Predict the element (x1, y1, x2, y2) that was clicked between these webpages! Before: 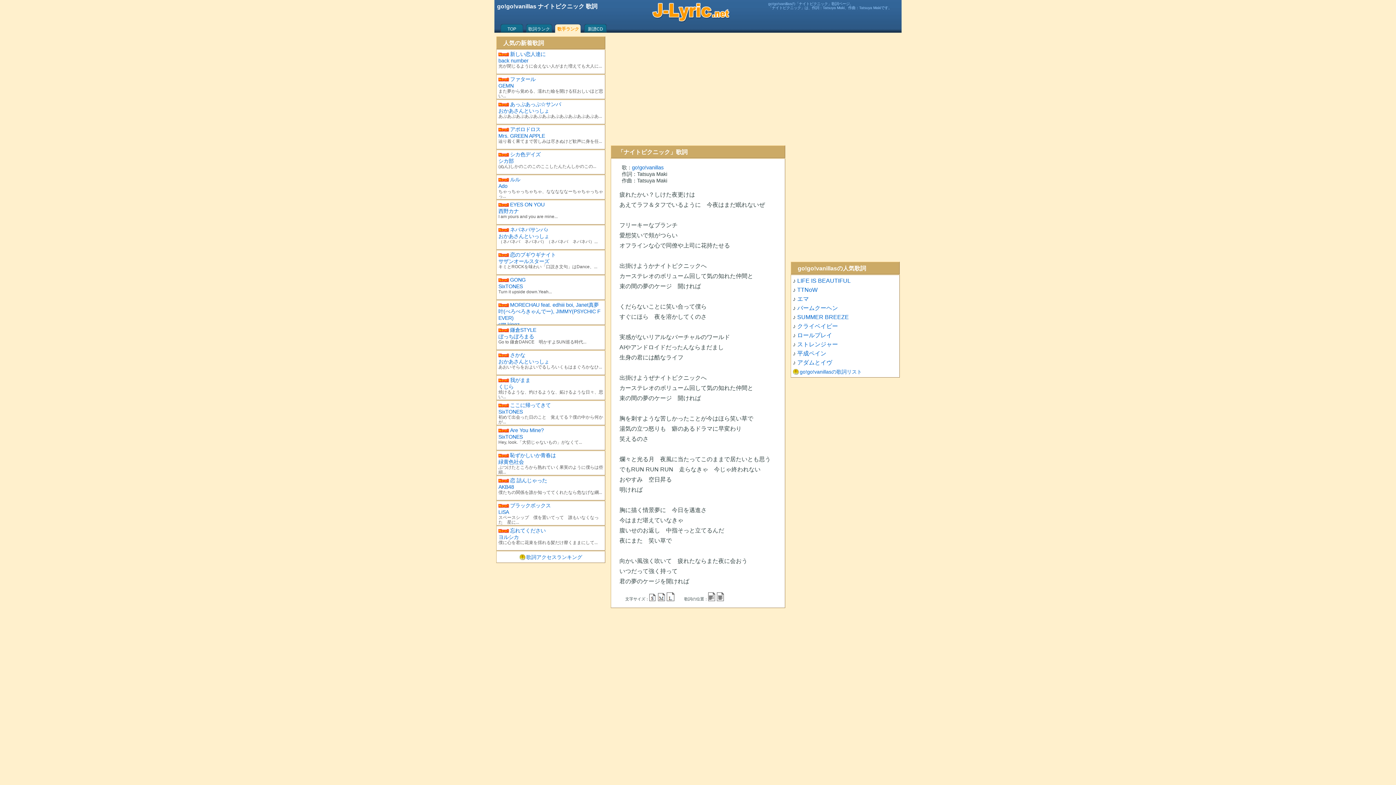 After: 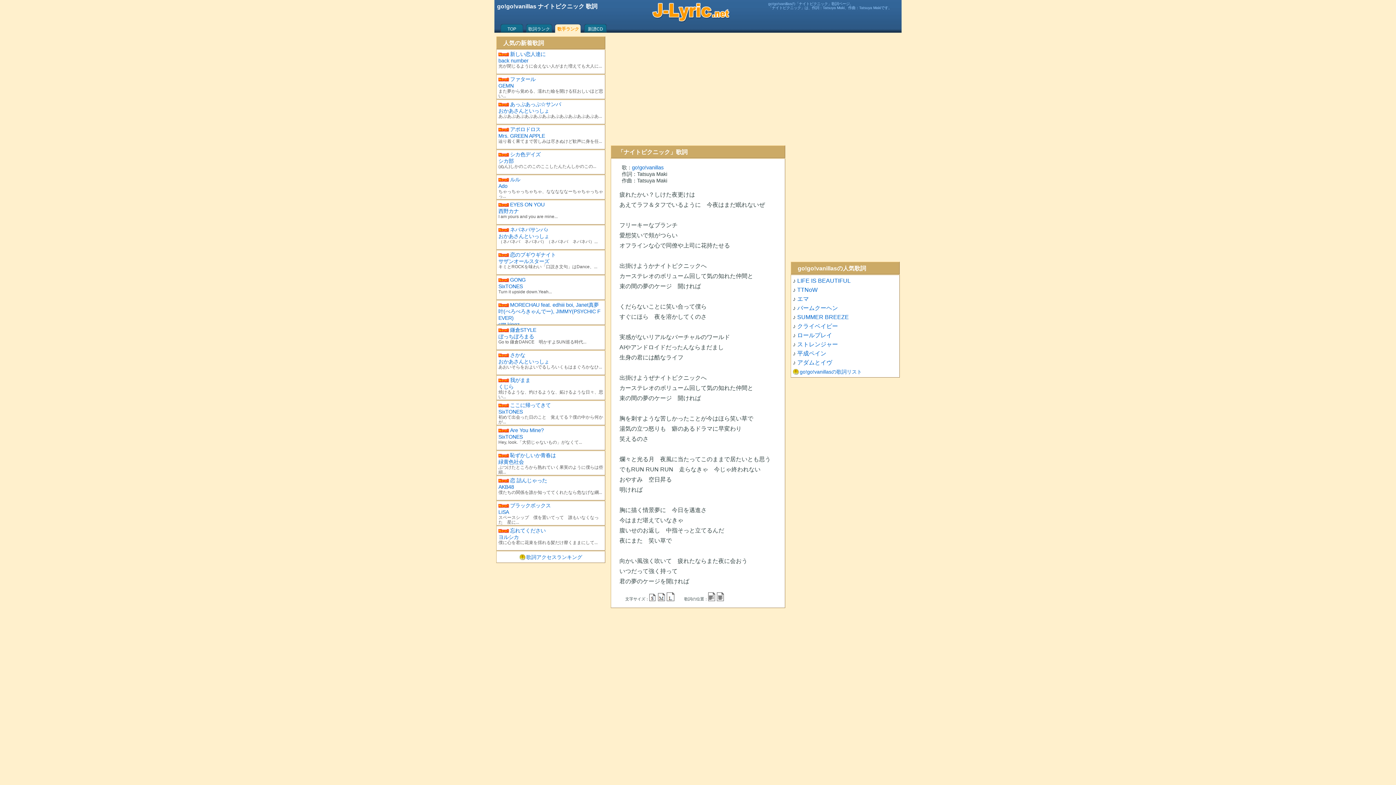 Action: bbox: (708, 592, 717, 601)